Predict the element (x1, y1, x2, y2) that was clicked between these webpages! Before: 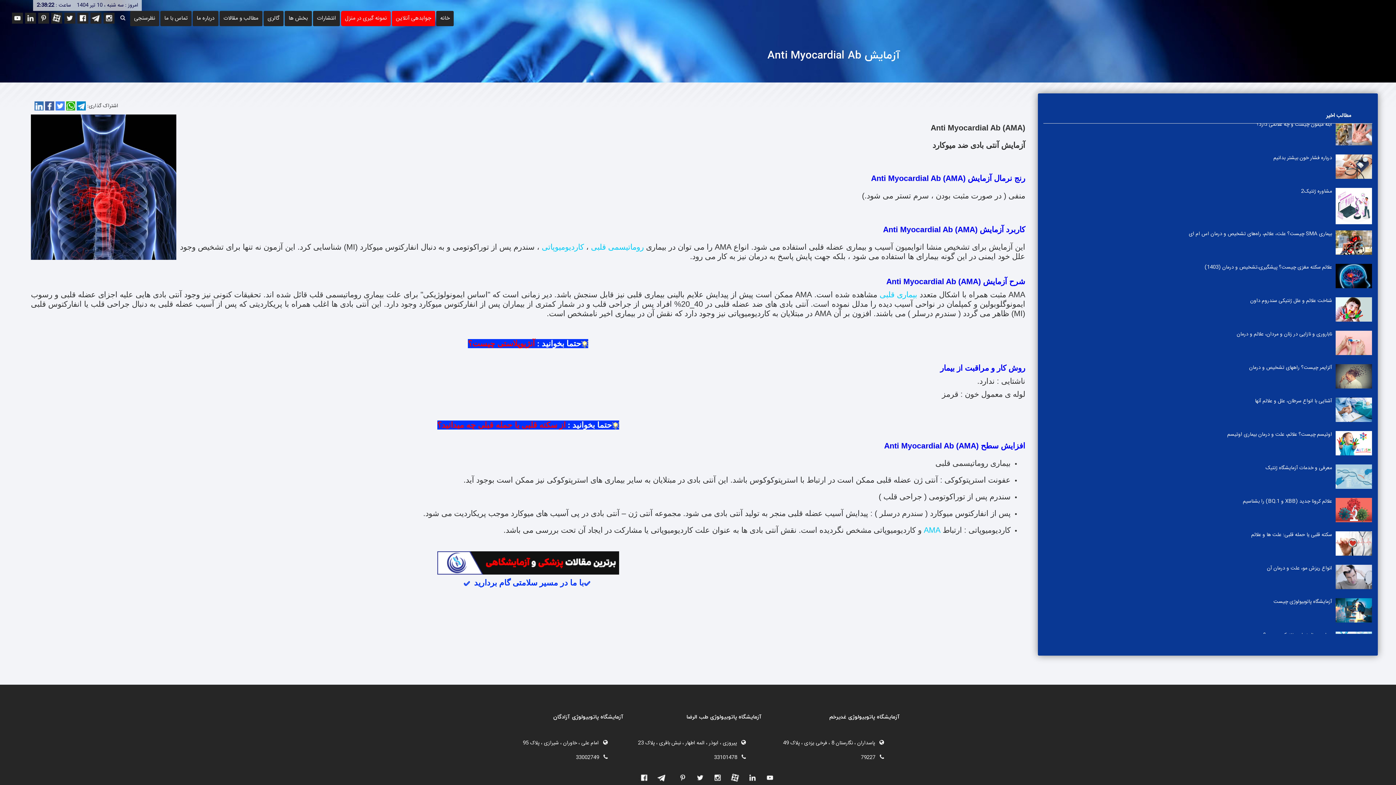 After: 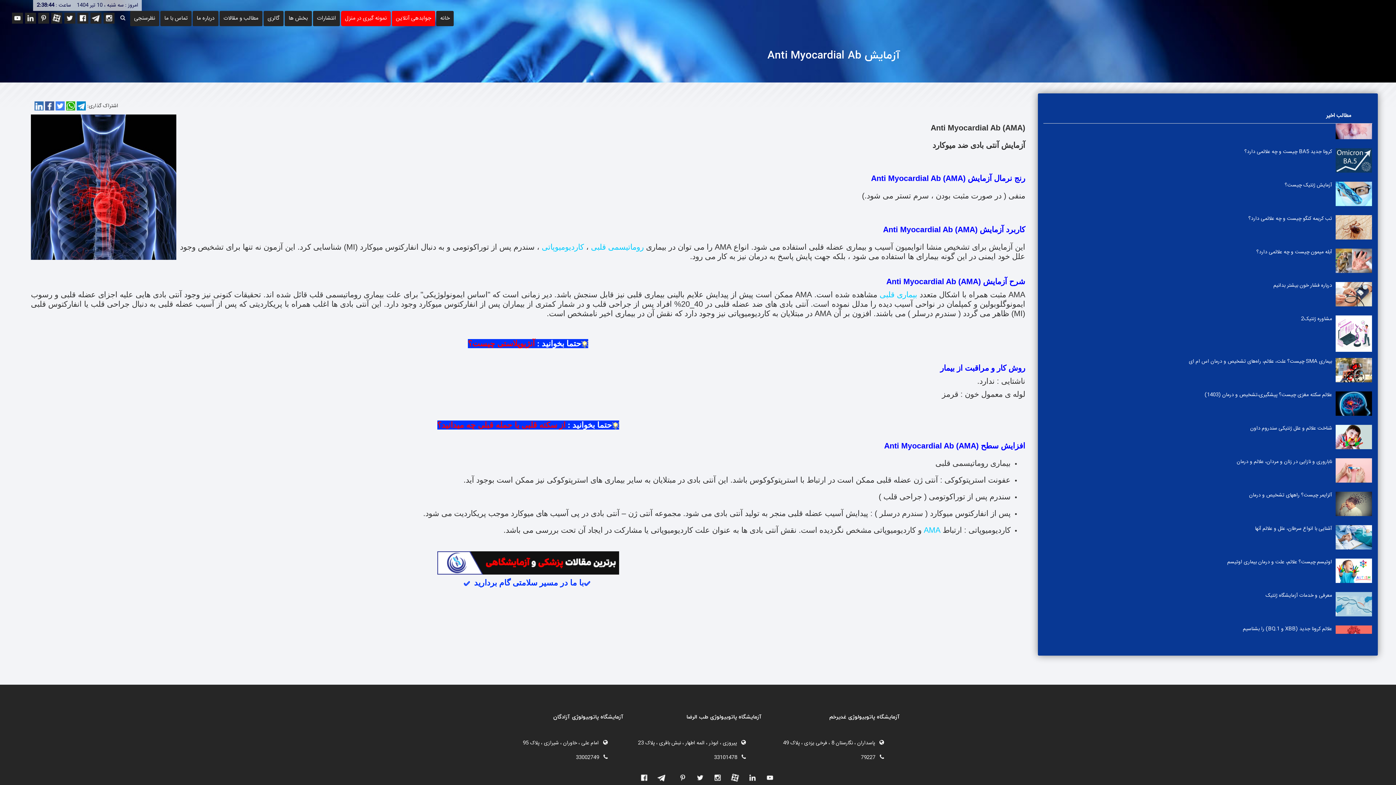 Action: bbox: (55, 101, 64, 110)